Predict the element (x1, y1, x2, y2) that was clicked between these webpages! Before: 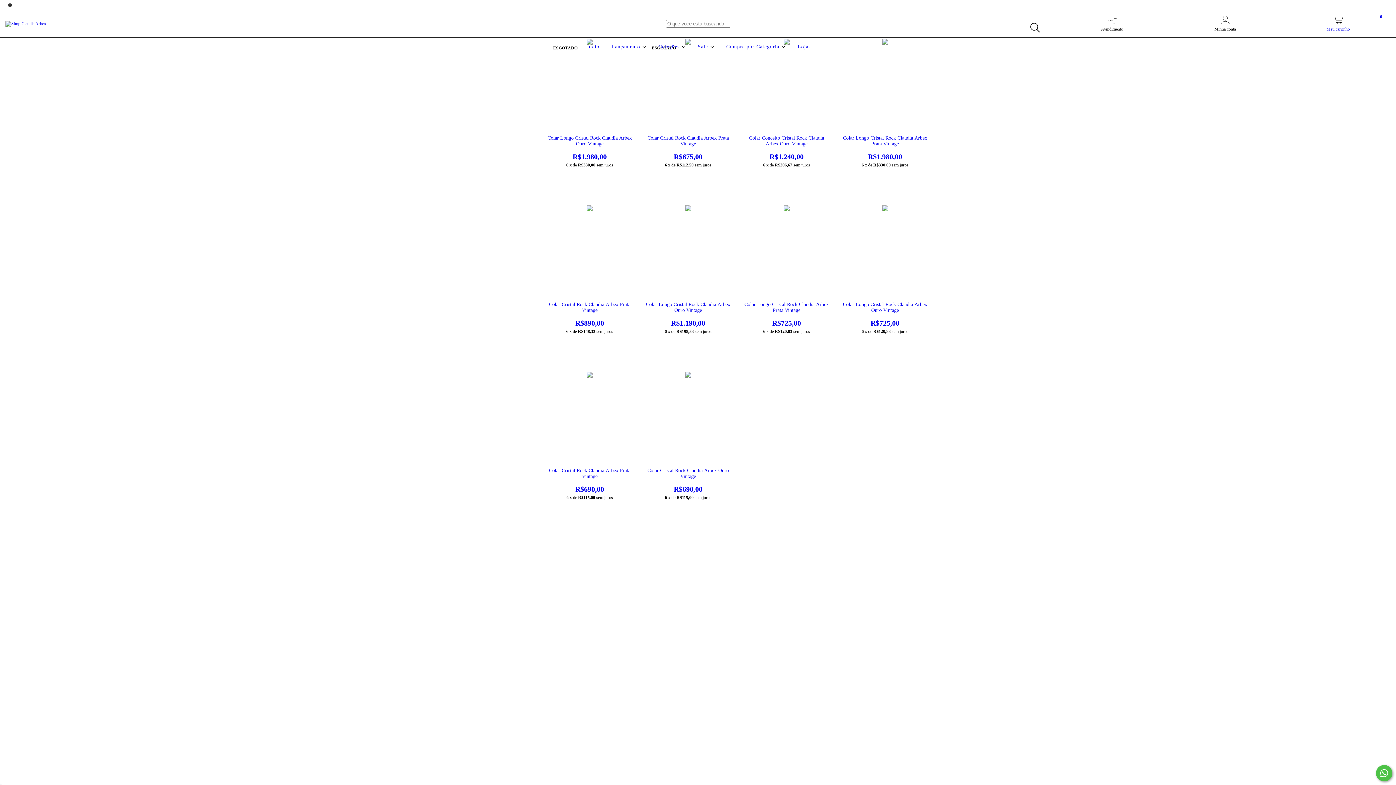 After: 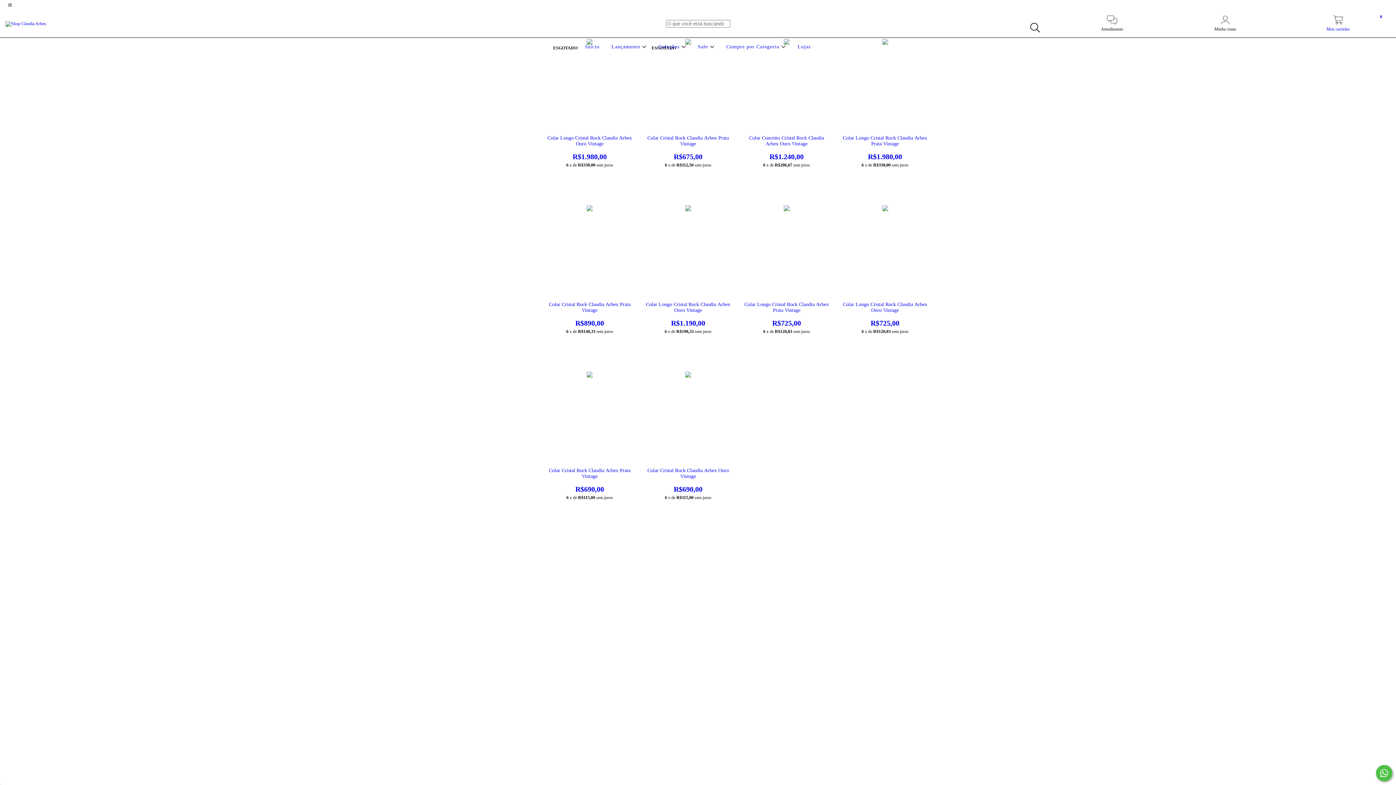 Action: bbox: (1282, 19, 1394, 32) label: Meu carrinho
0